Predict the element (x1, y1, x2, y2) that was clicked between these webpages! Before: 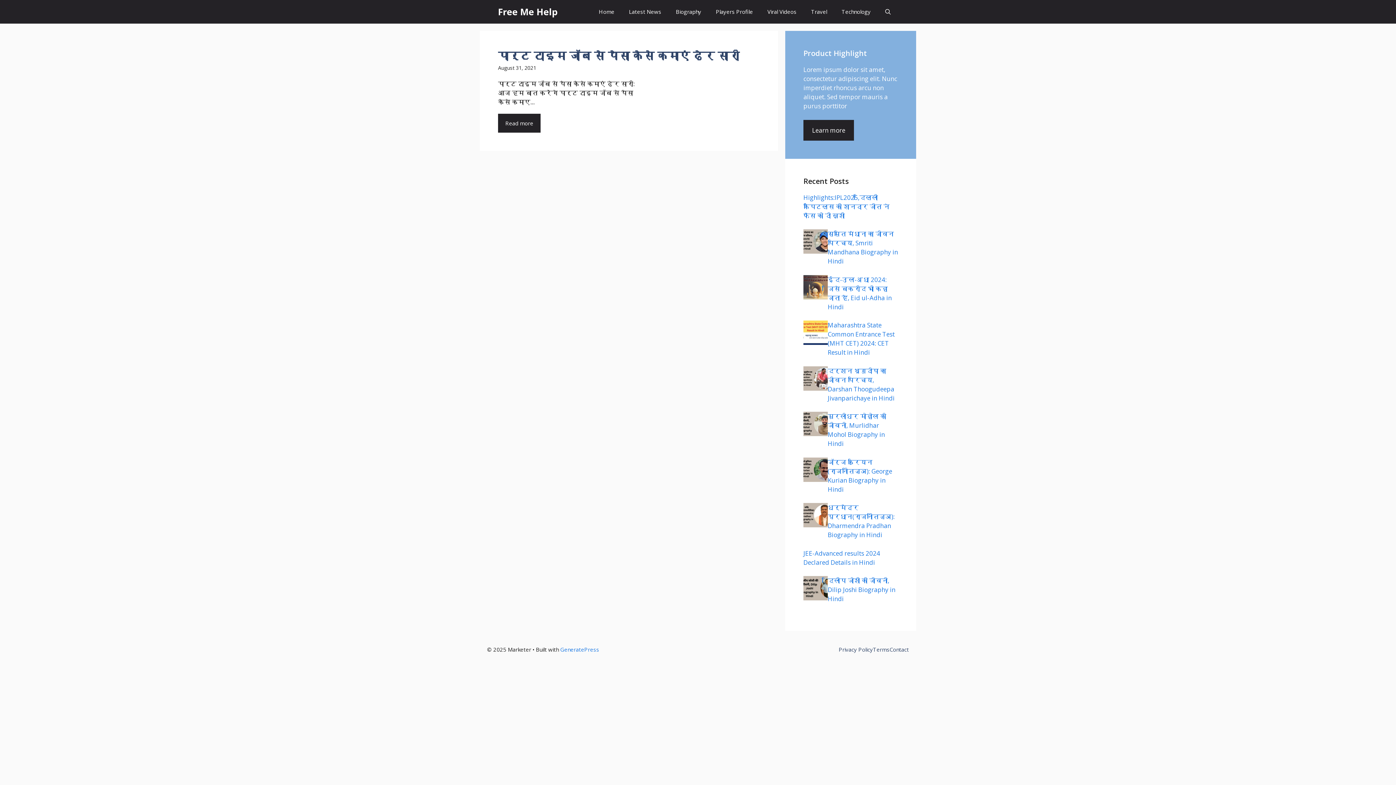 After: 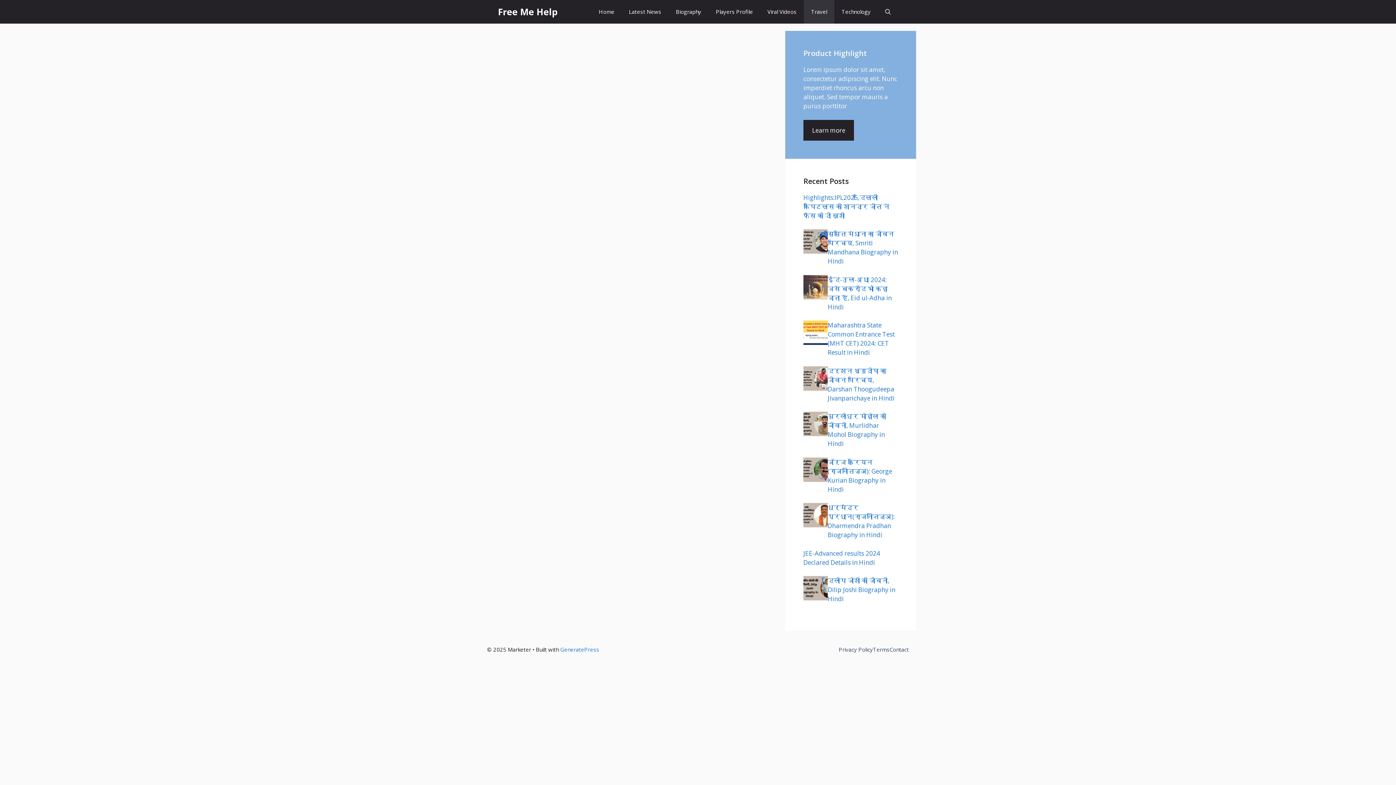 Action: bbox: (804, 0, 834, 23) label: Travel